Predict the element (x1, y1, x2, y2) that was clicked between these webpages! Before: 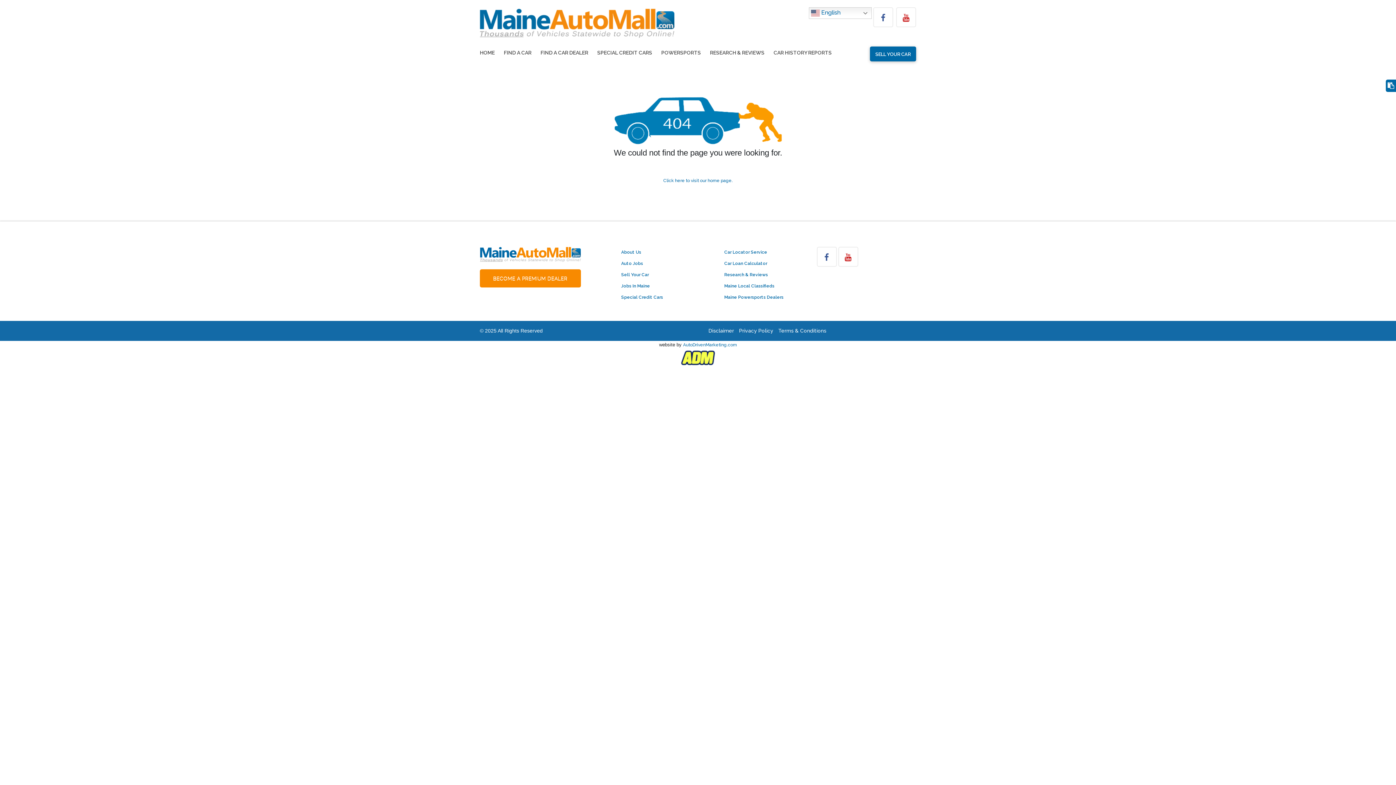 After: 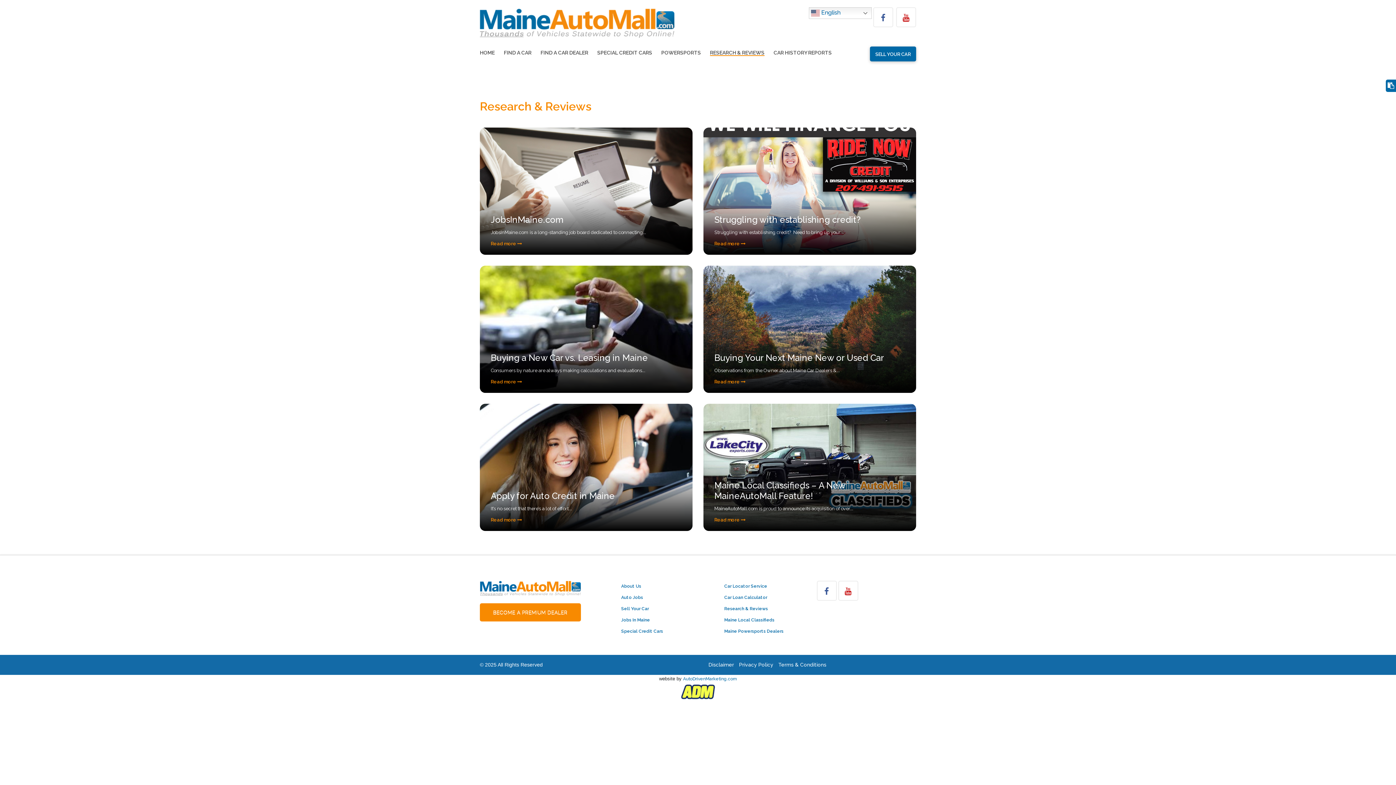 Action: label: Research & Reviews bbox: (722, 269, 785, 280)